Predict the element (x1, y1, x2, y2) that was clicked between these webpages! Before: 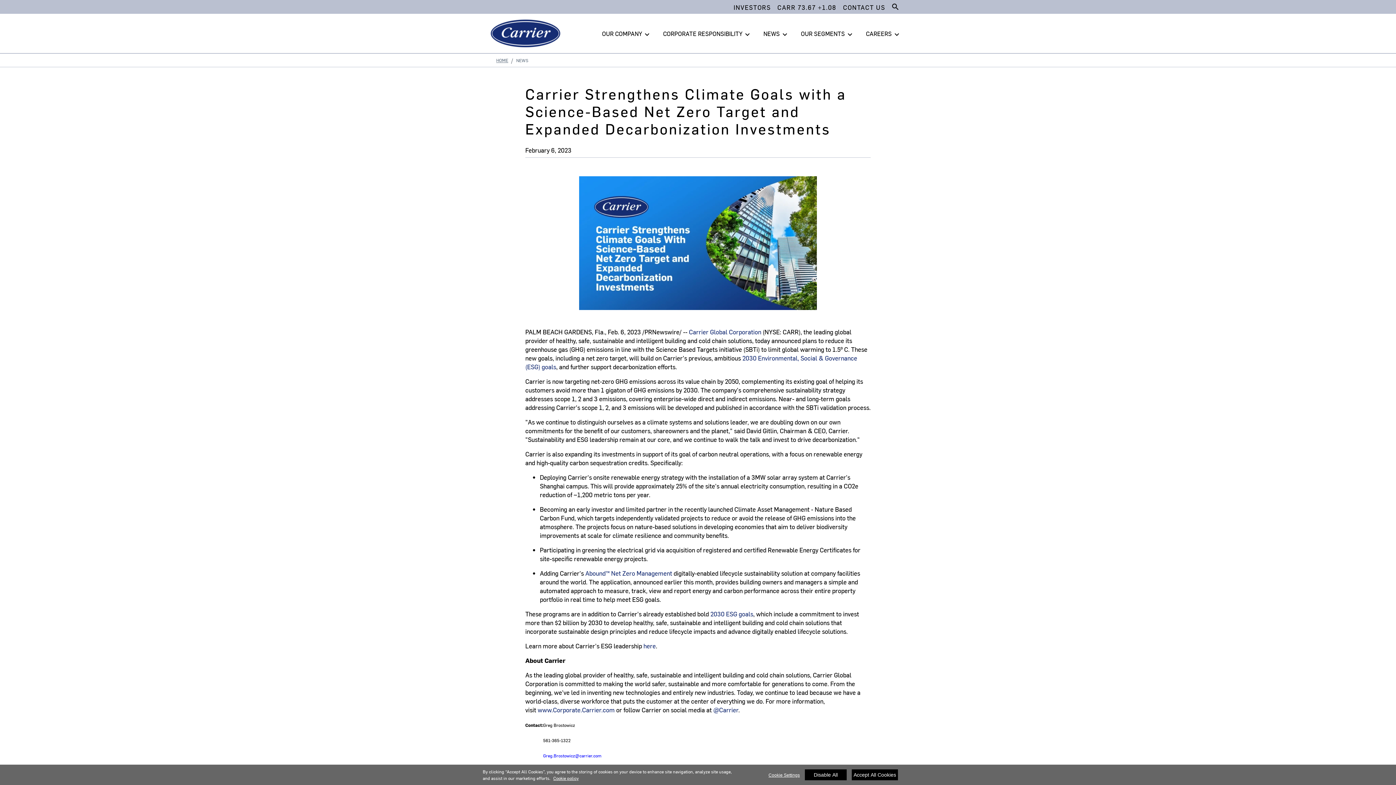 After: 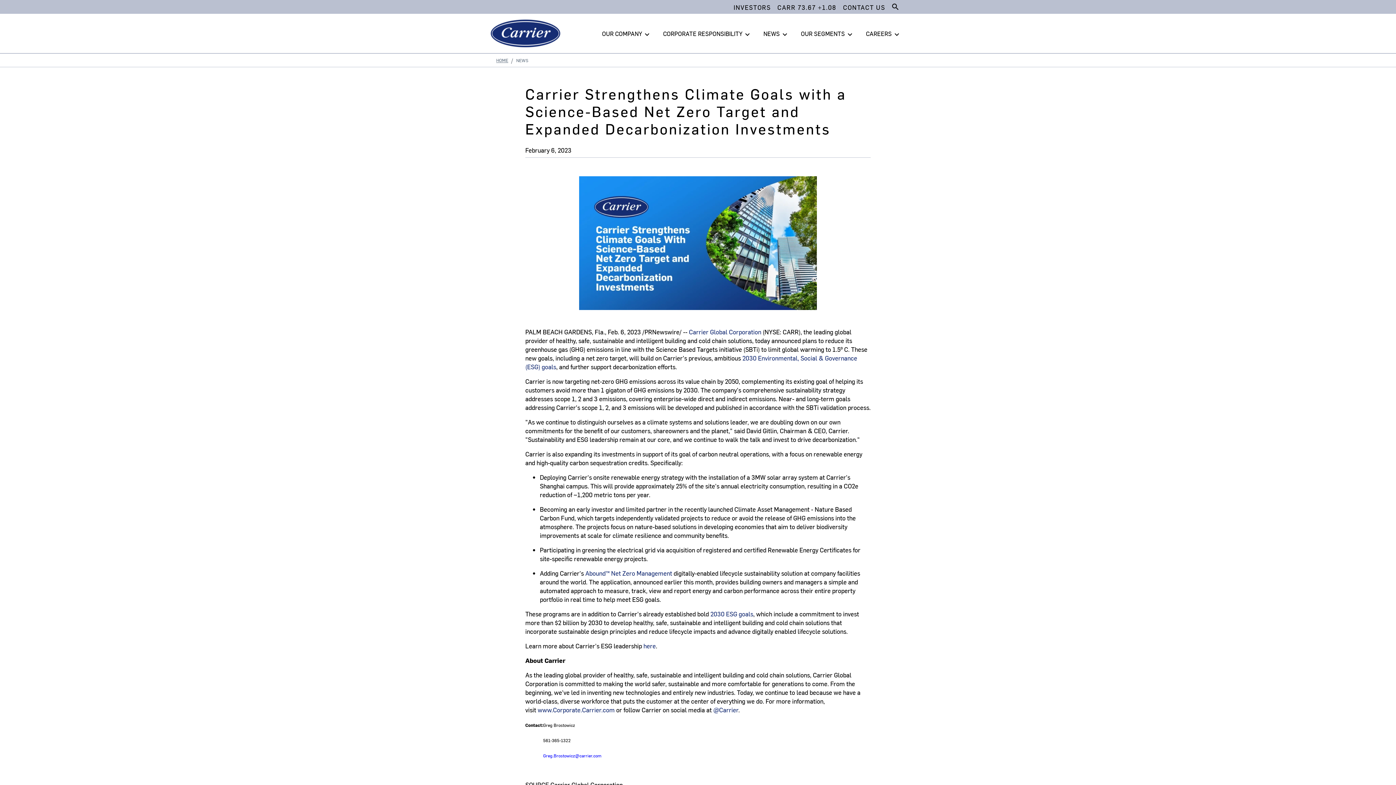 Action: label: Disable All bbox: (805, 769, 846, 780)